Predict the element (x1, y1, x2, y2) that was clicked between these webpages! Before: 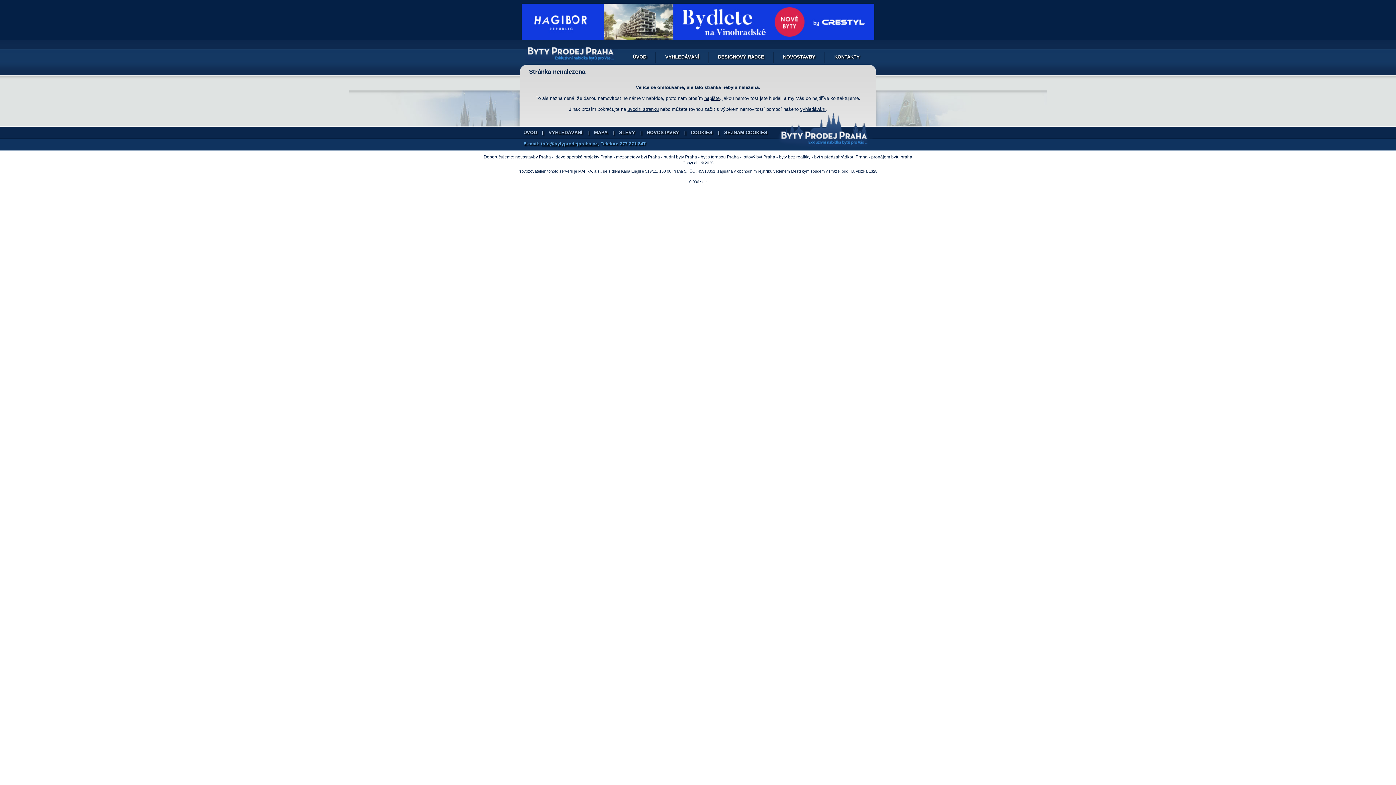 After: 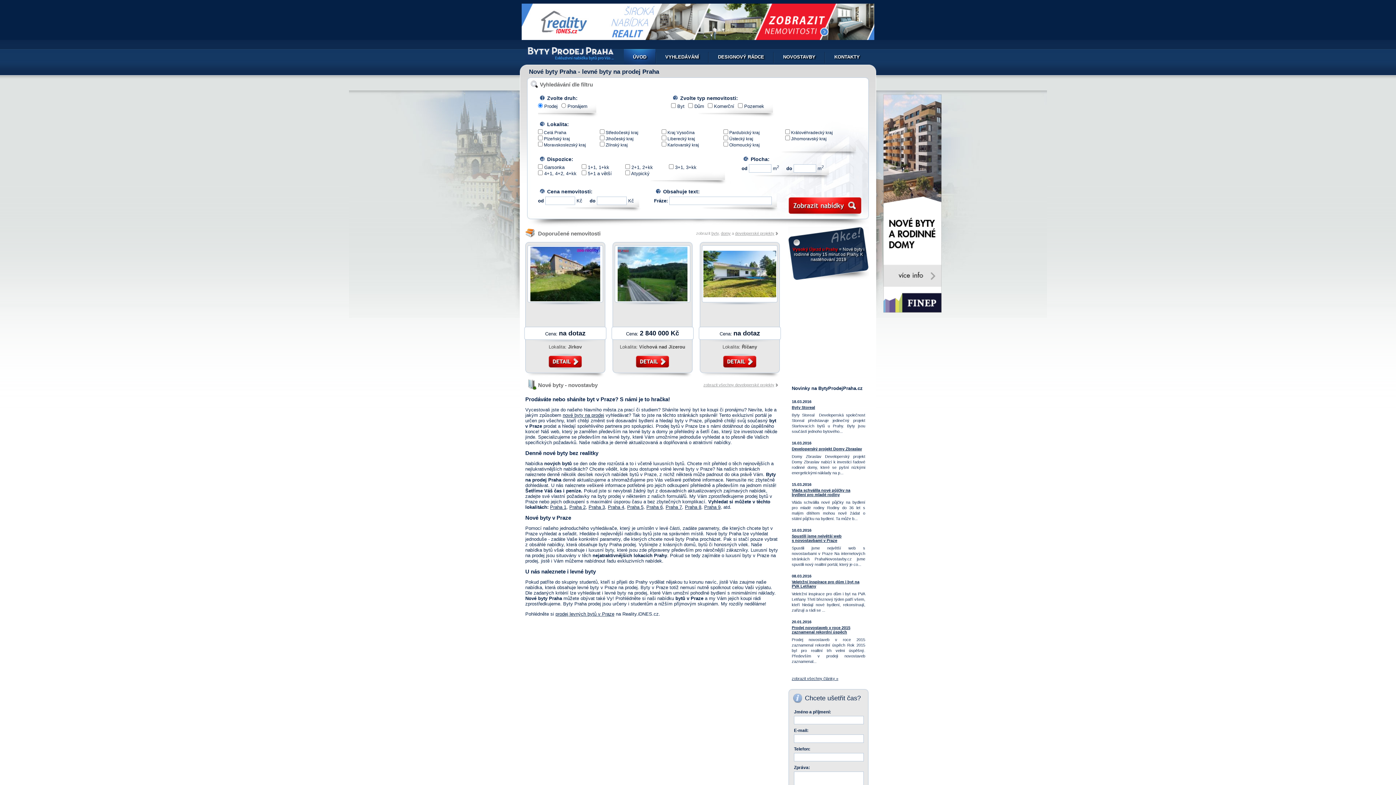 Action: label: ÚVOD bbox: (624, 49, 655, 64)